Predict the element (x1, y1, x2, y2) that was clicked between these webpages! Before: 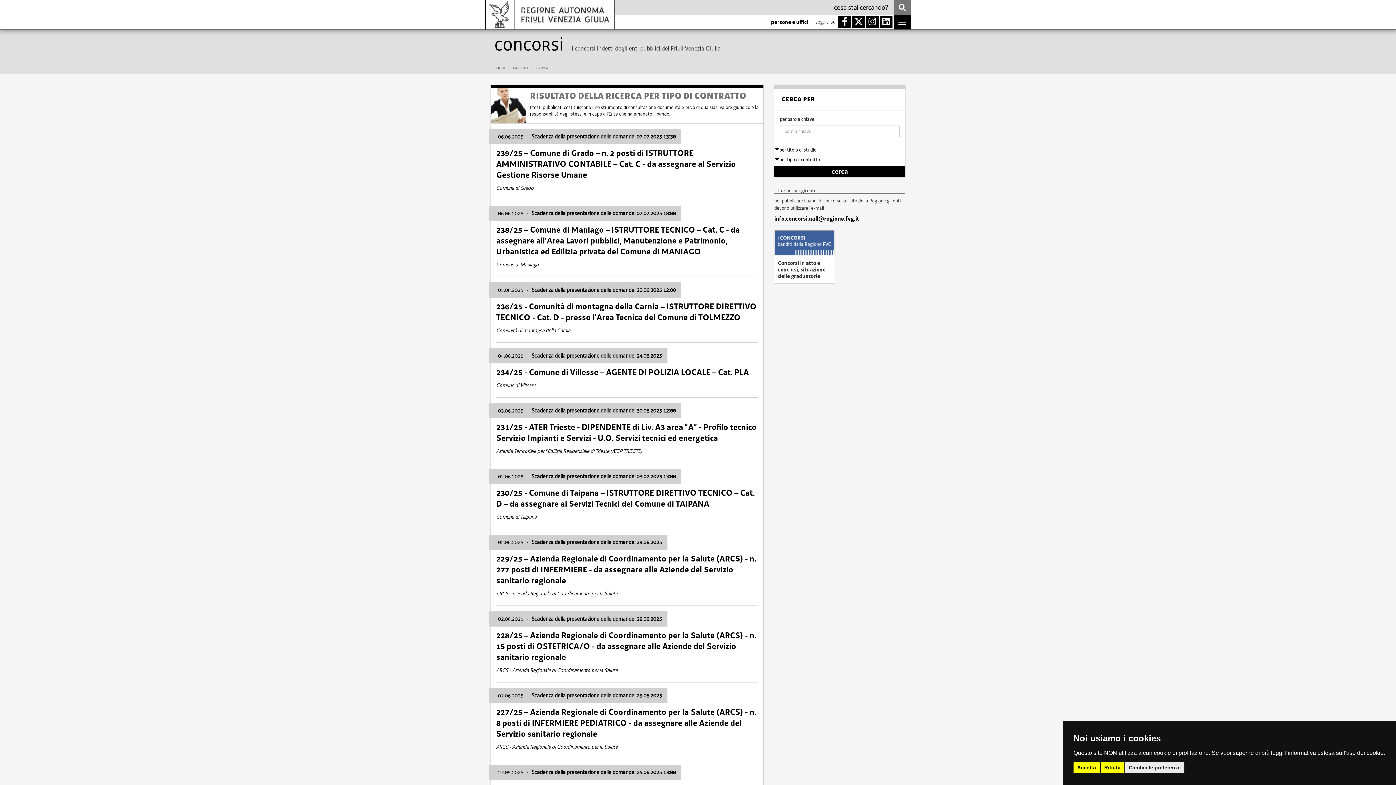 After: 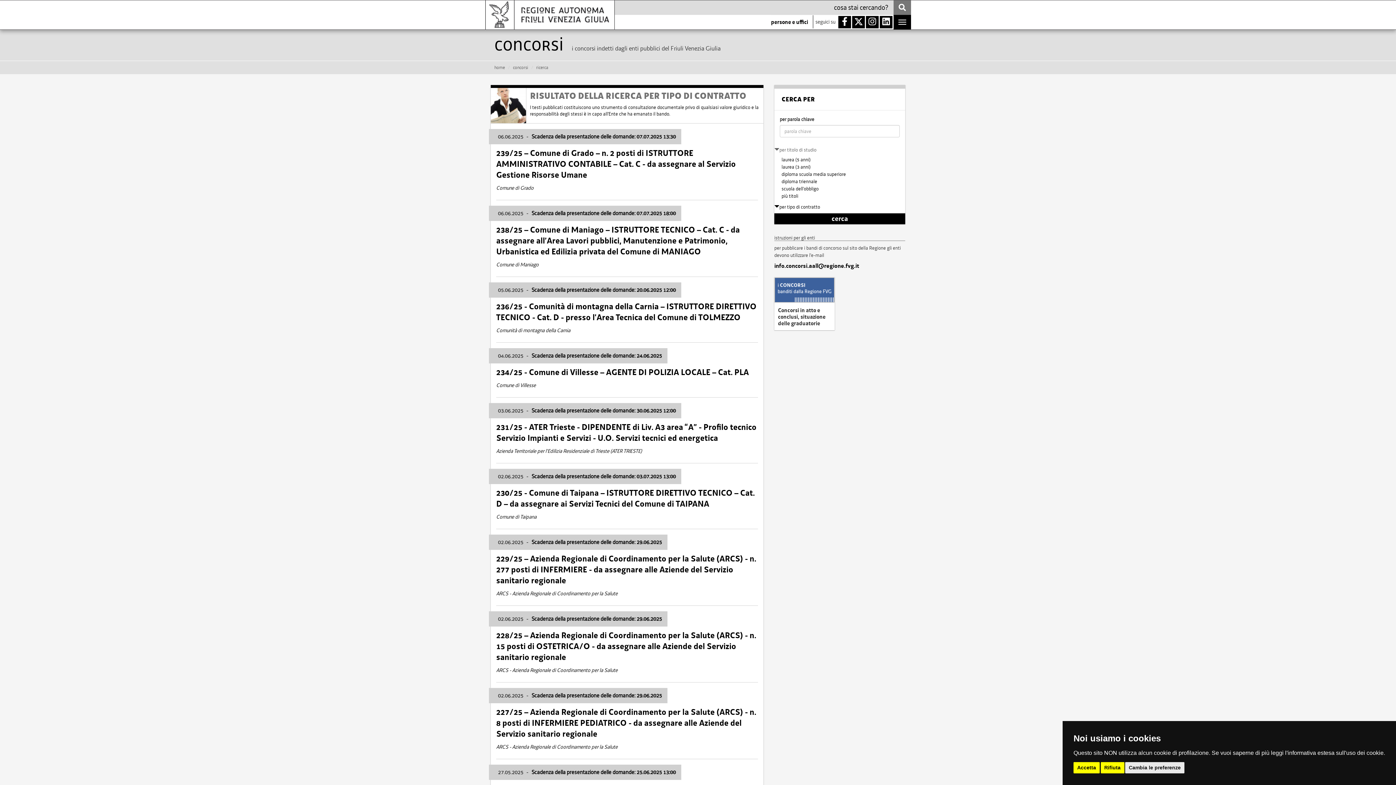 Action: label: per titolo di studio bbox: (774, 146, 816, 153)